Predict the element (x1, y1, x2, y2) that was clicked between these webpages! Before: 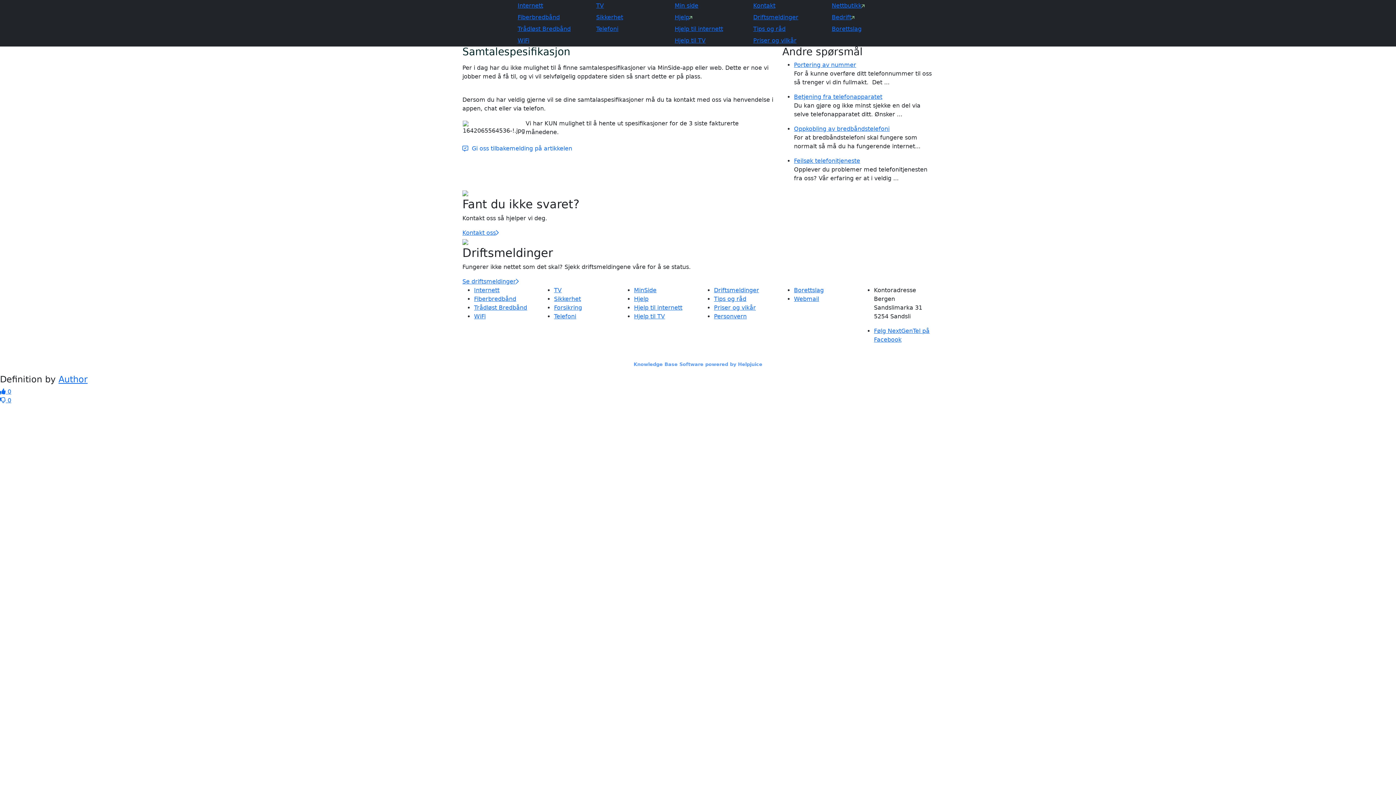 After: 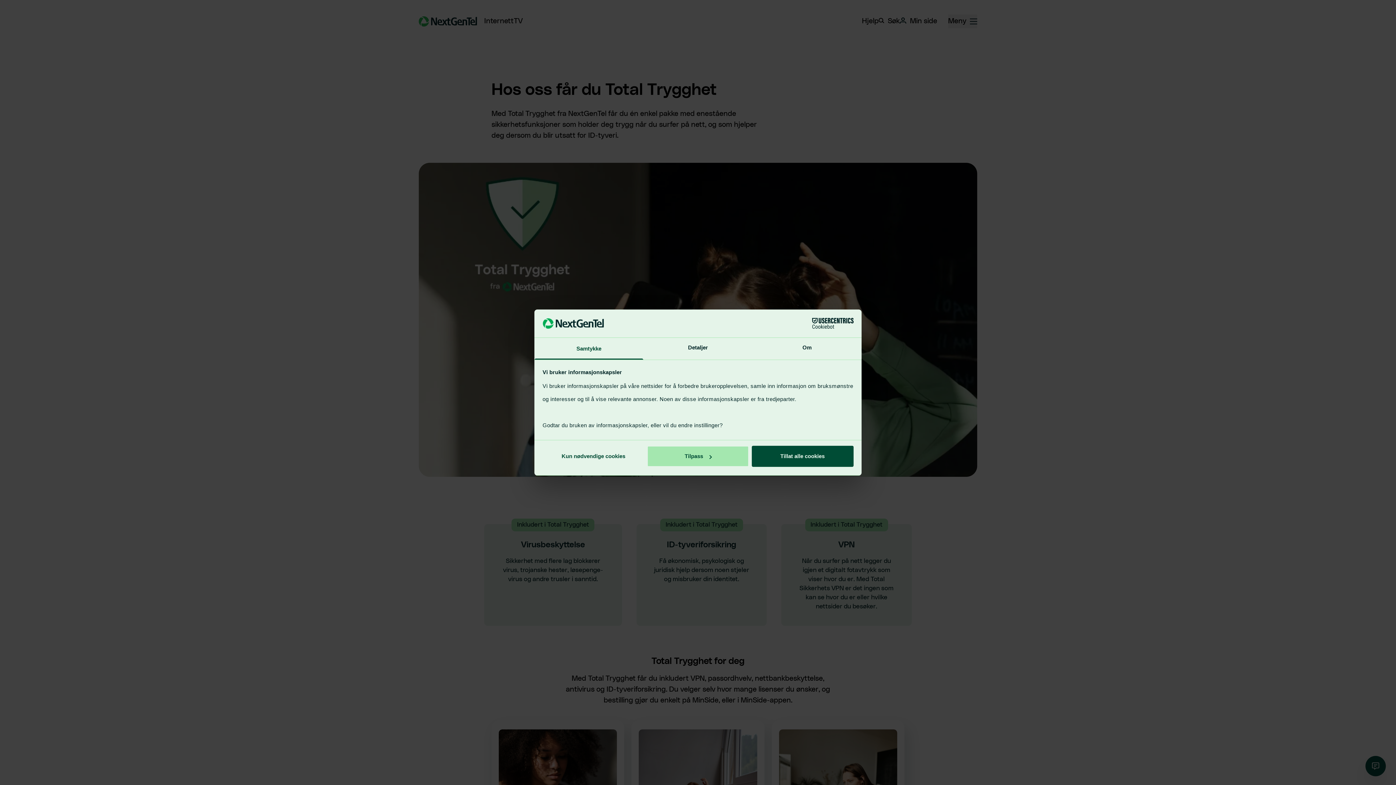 Action: bbox: (554, 295, 581, 302) label: Sikkerhet